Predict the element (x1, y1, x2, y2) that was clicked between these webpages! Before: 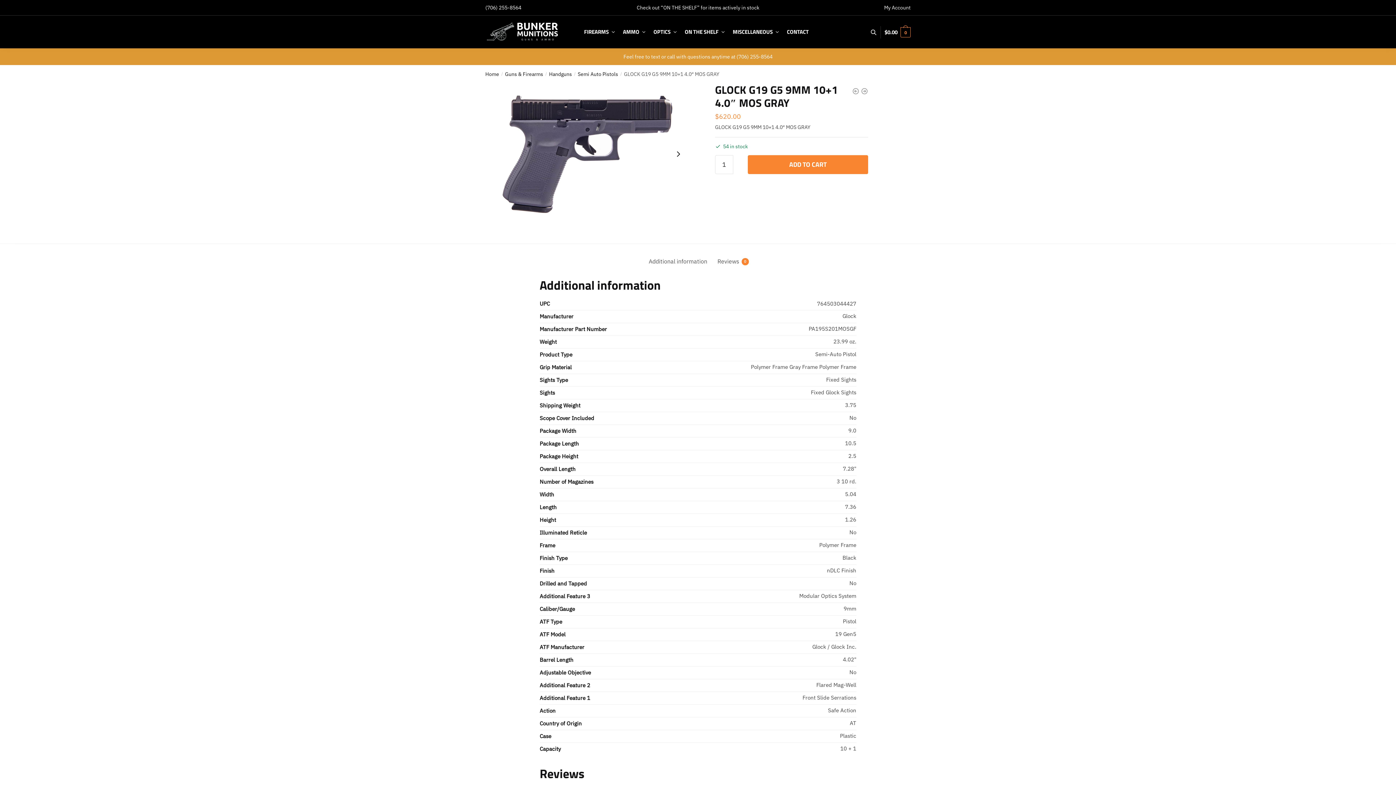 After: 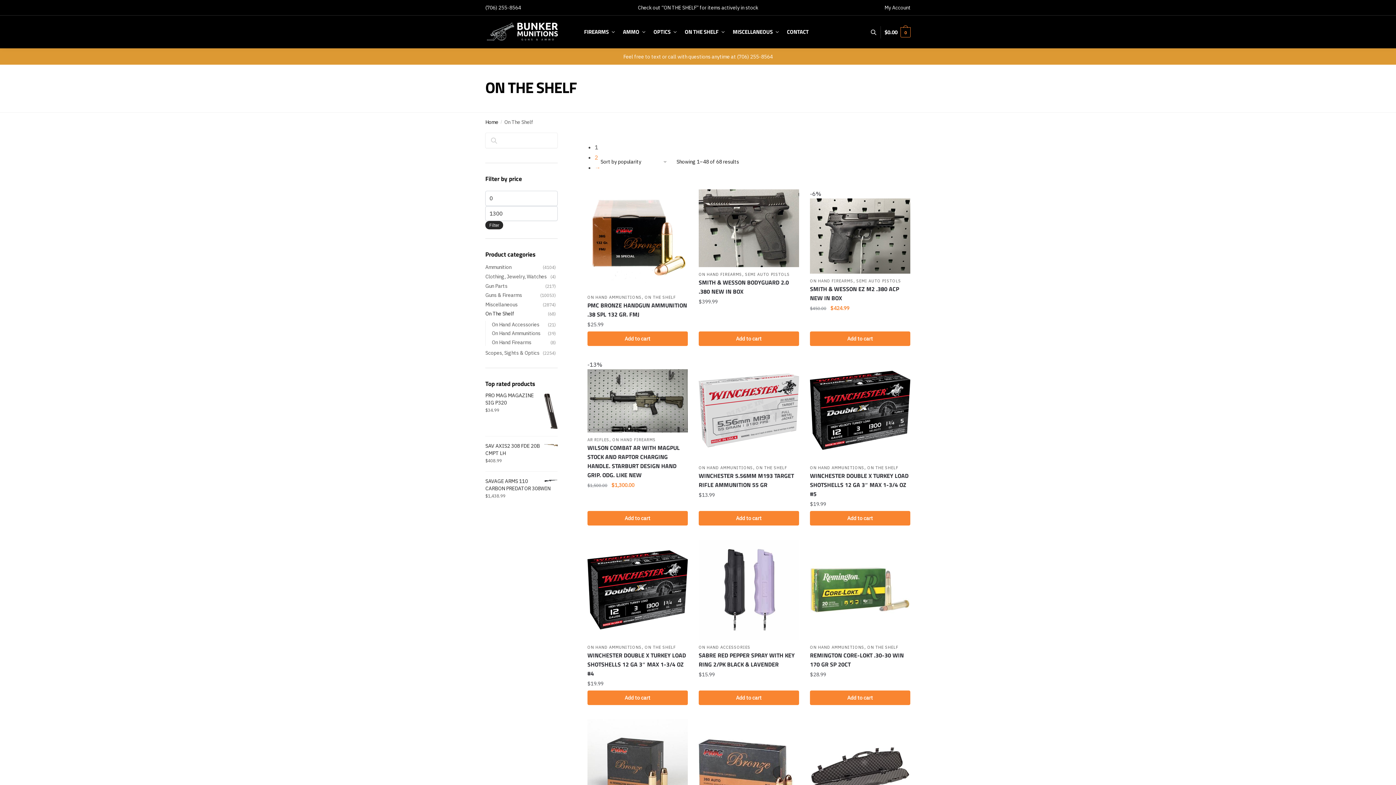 Action: label: ON THE SHELF bbox: (681, 15, 728, 48)